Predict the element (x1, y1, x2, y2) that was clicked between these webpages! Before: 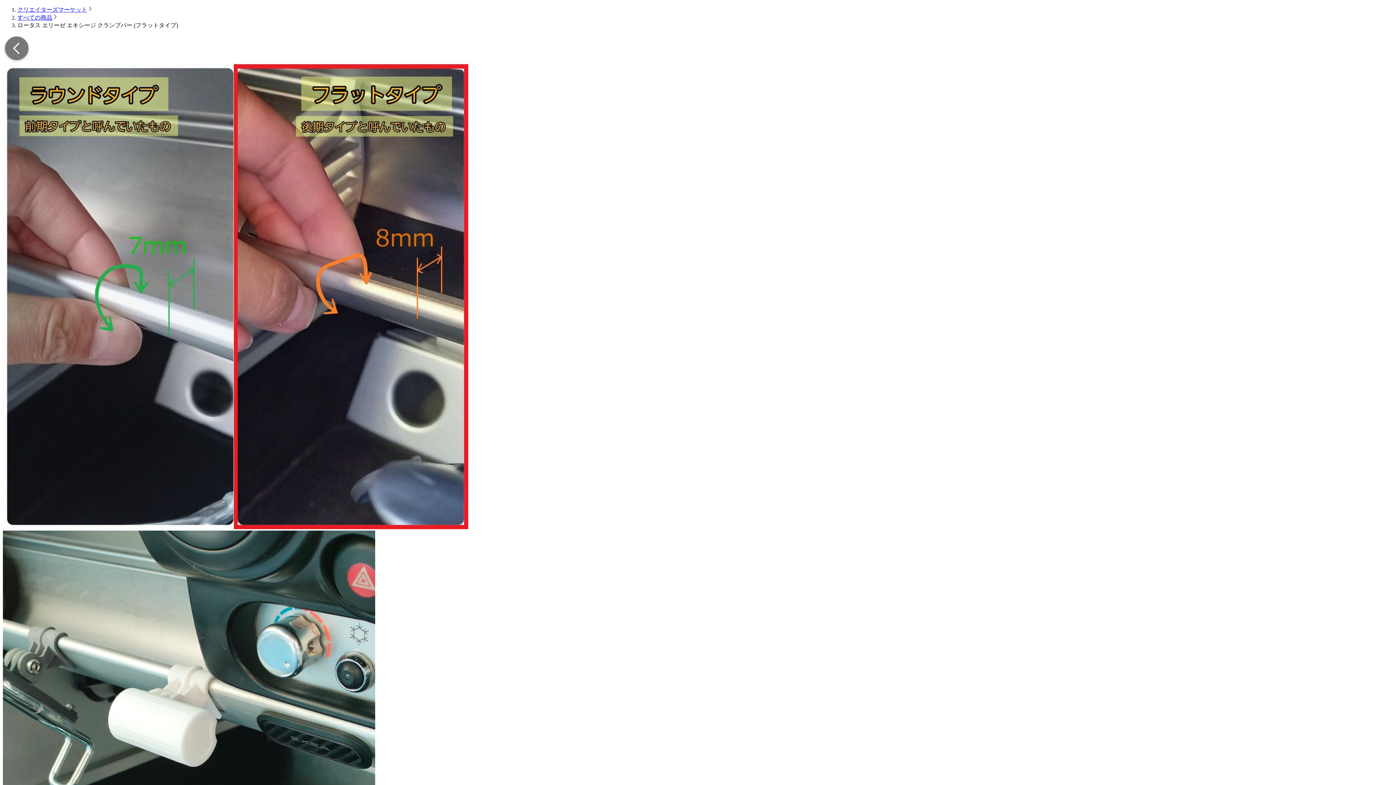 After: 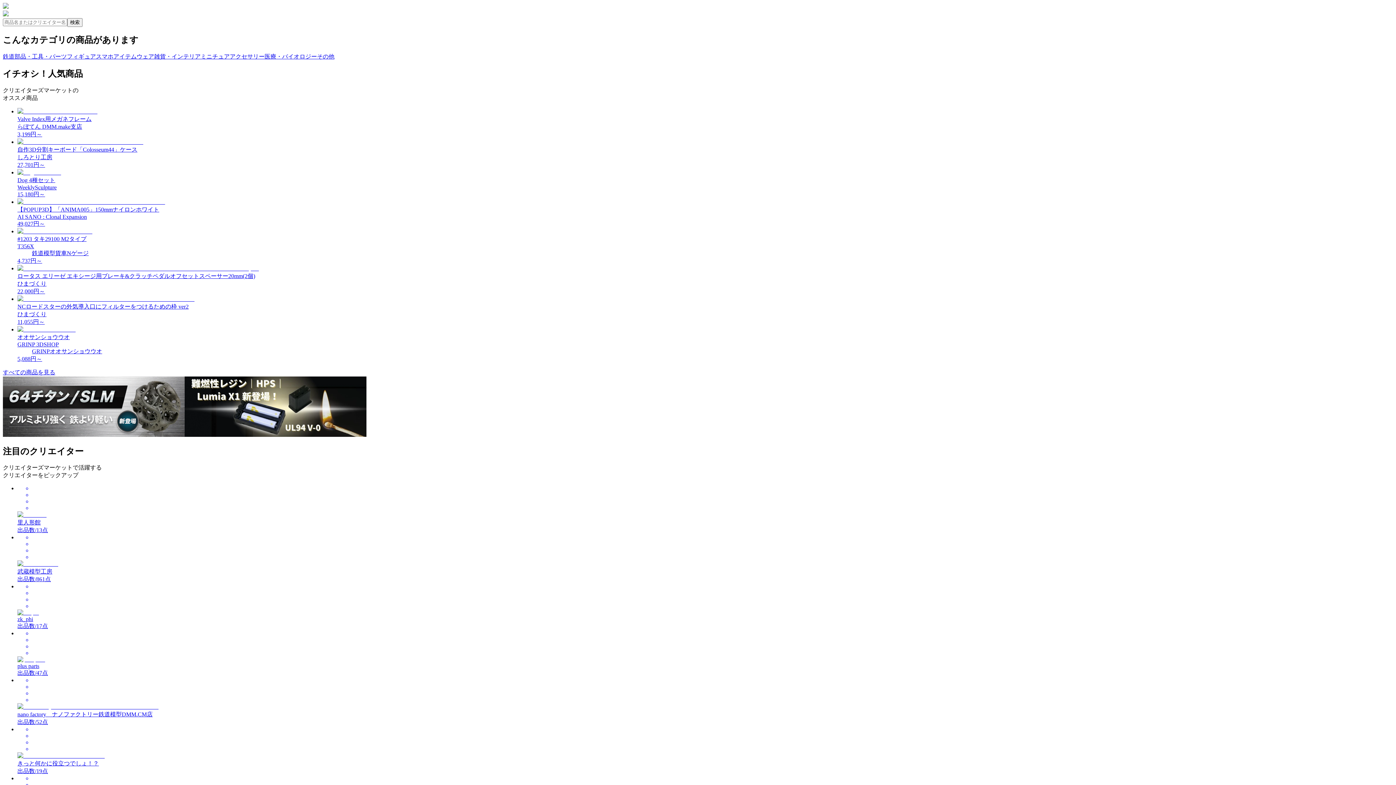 Action: label: クリエイターズマーケット bbox: (17, 6, 87, 12)